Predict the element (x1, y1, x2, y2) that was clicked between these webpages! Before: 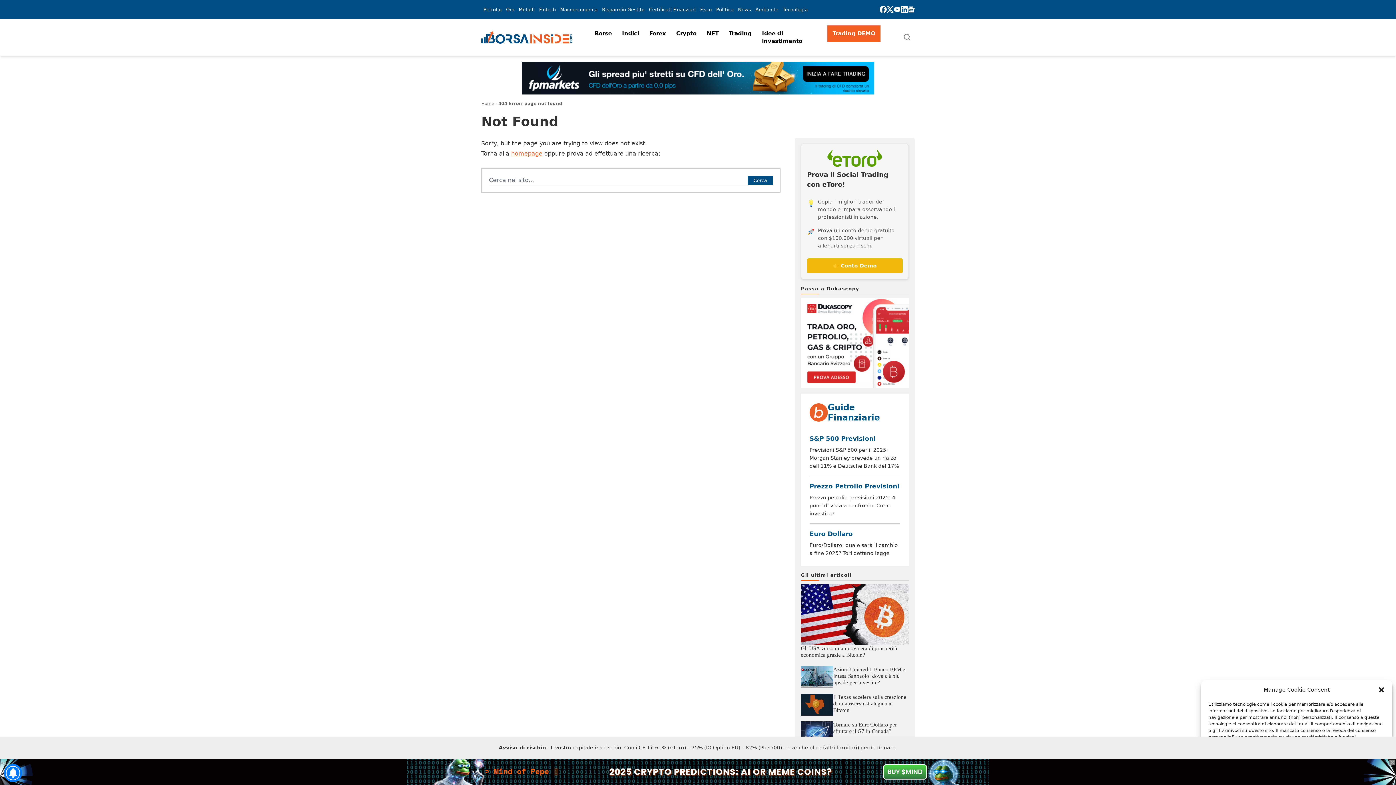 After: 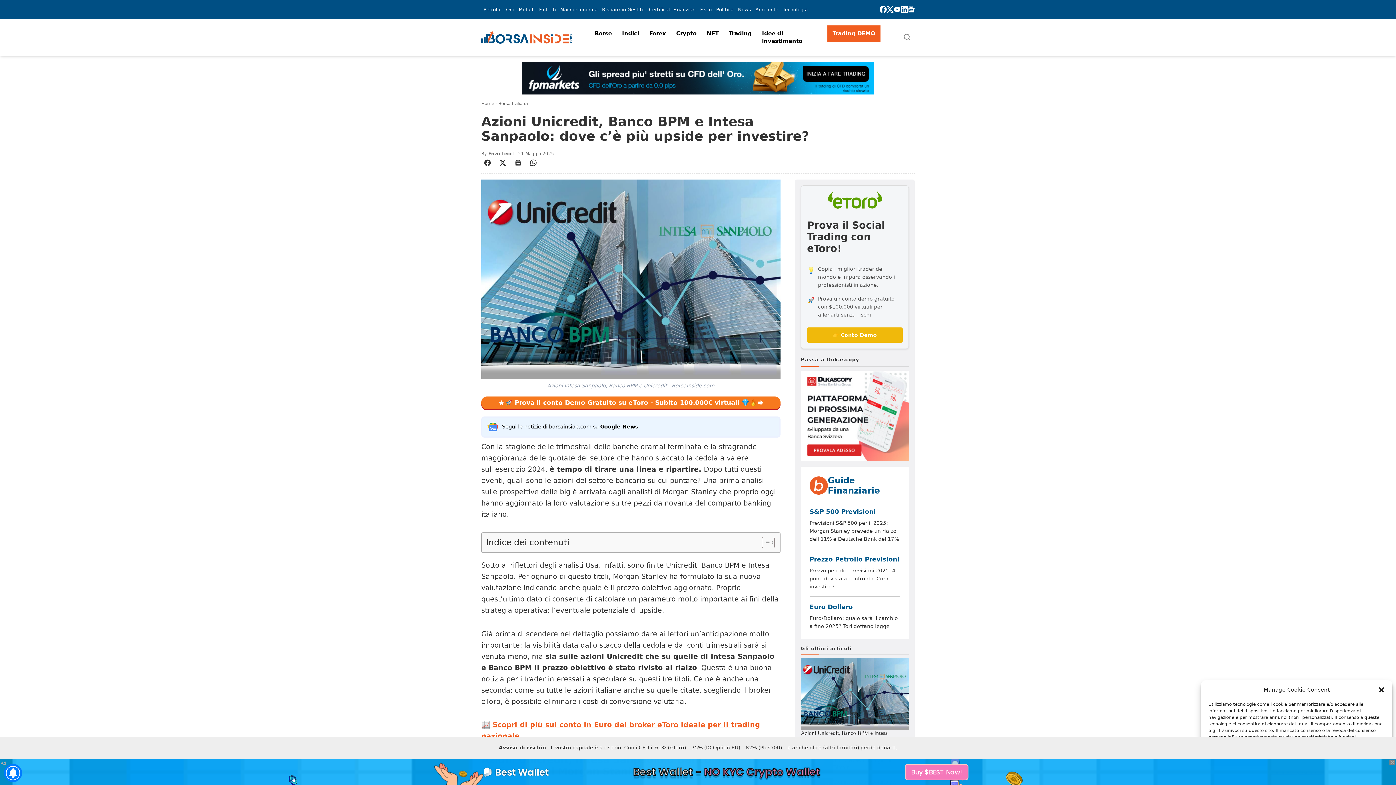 Action: label: Azioni Unicredit, Banco BPM e Intesa Sanpaolo: dove c'è più upside per investire? bbox: (801, 666, 909, 688)